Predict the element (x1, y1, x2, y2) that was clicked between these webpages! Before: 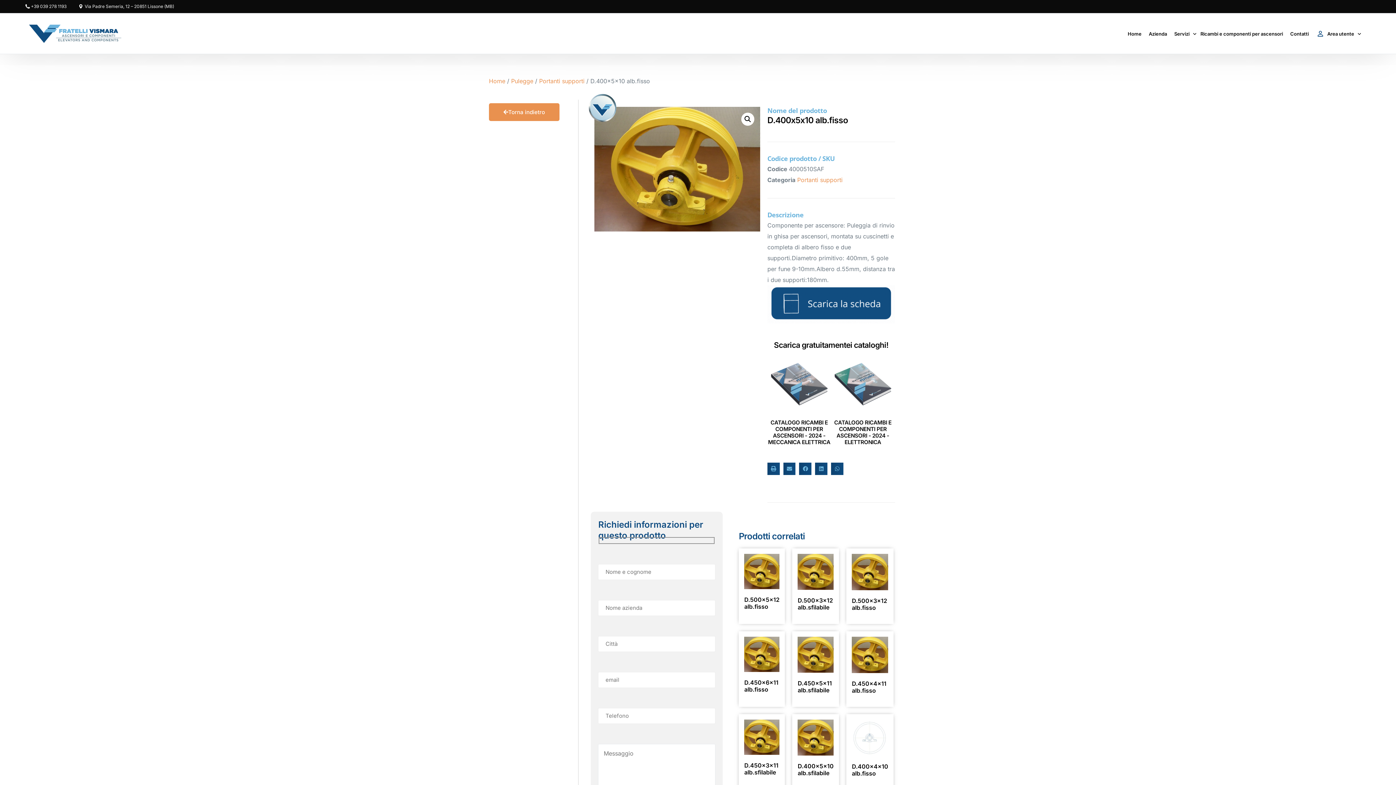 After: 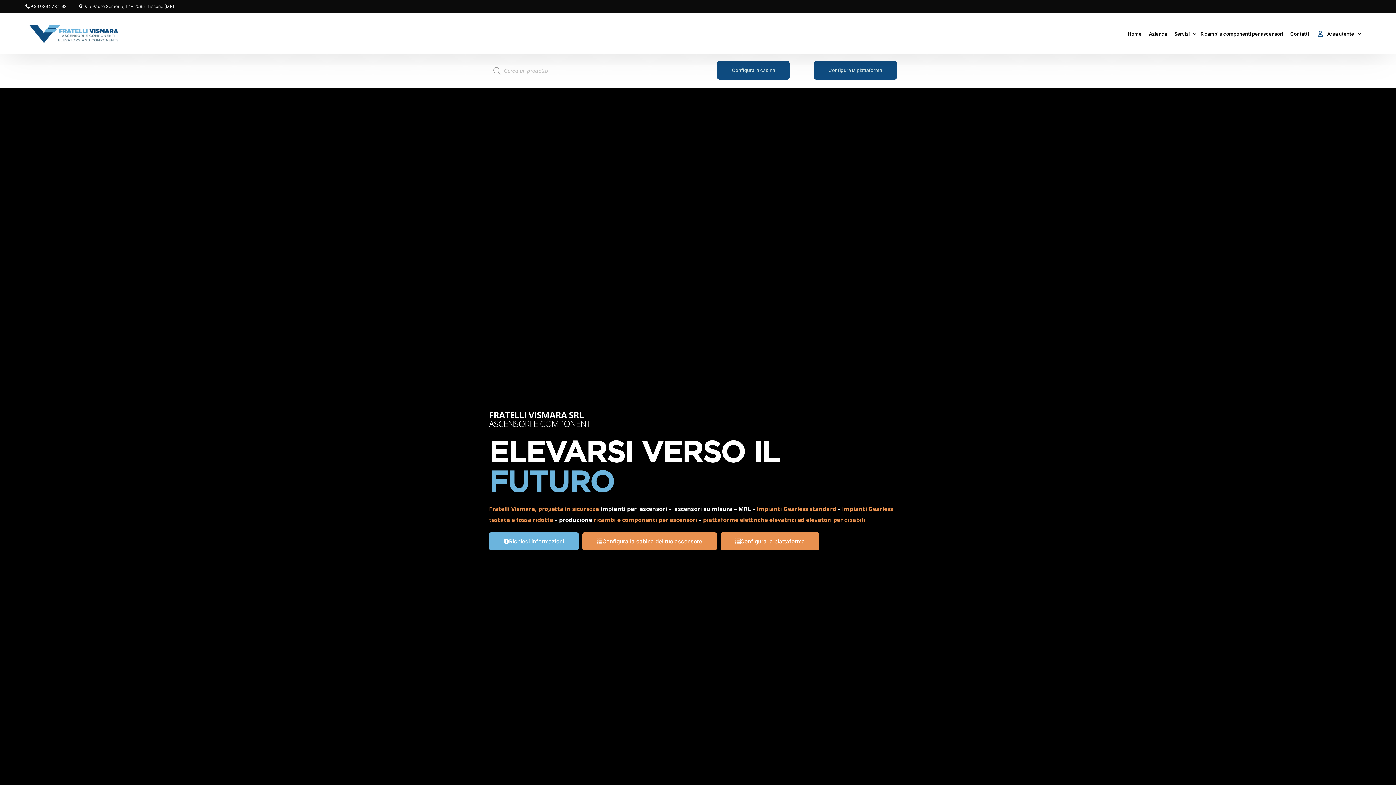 Action: bbox: (1124, 13, 1145, 53) label: Home